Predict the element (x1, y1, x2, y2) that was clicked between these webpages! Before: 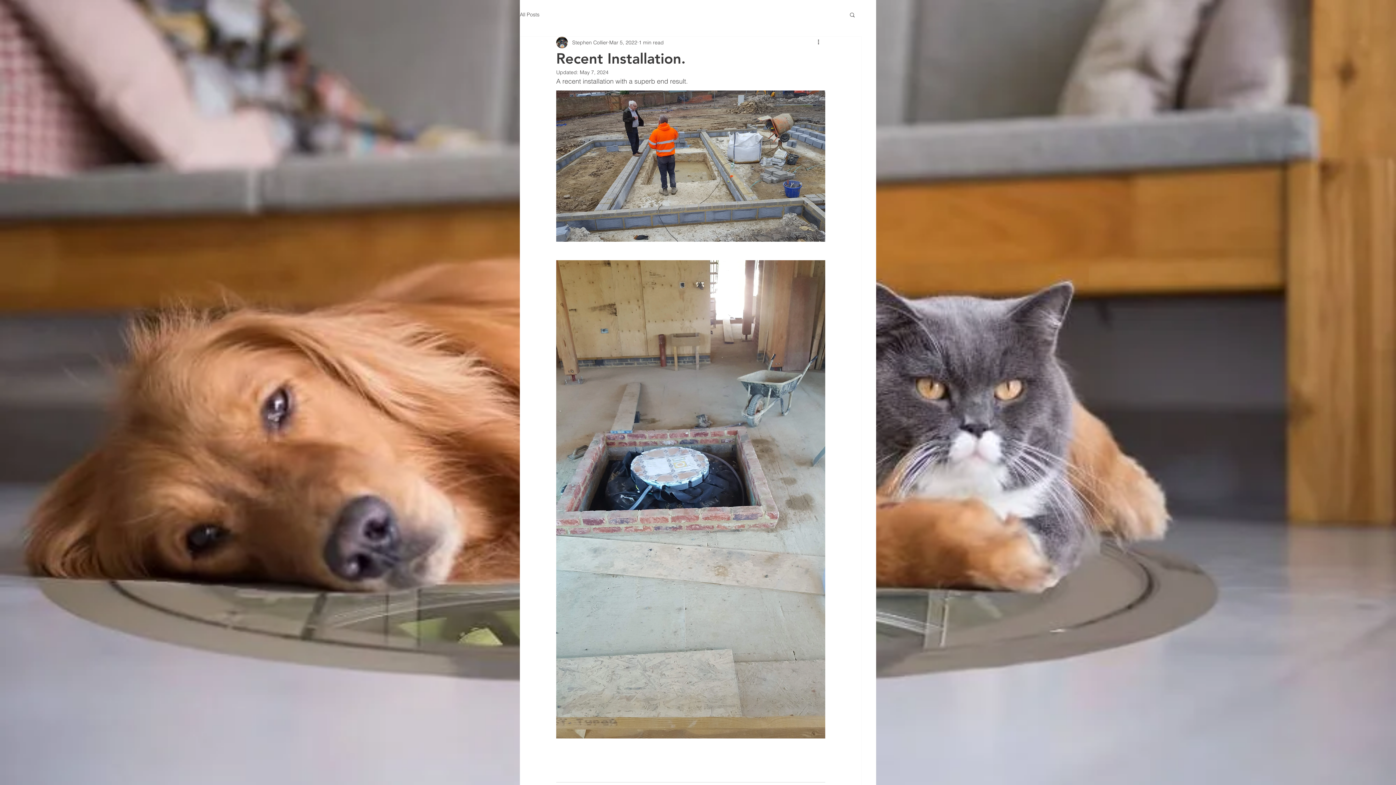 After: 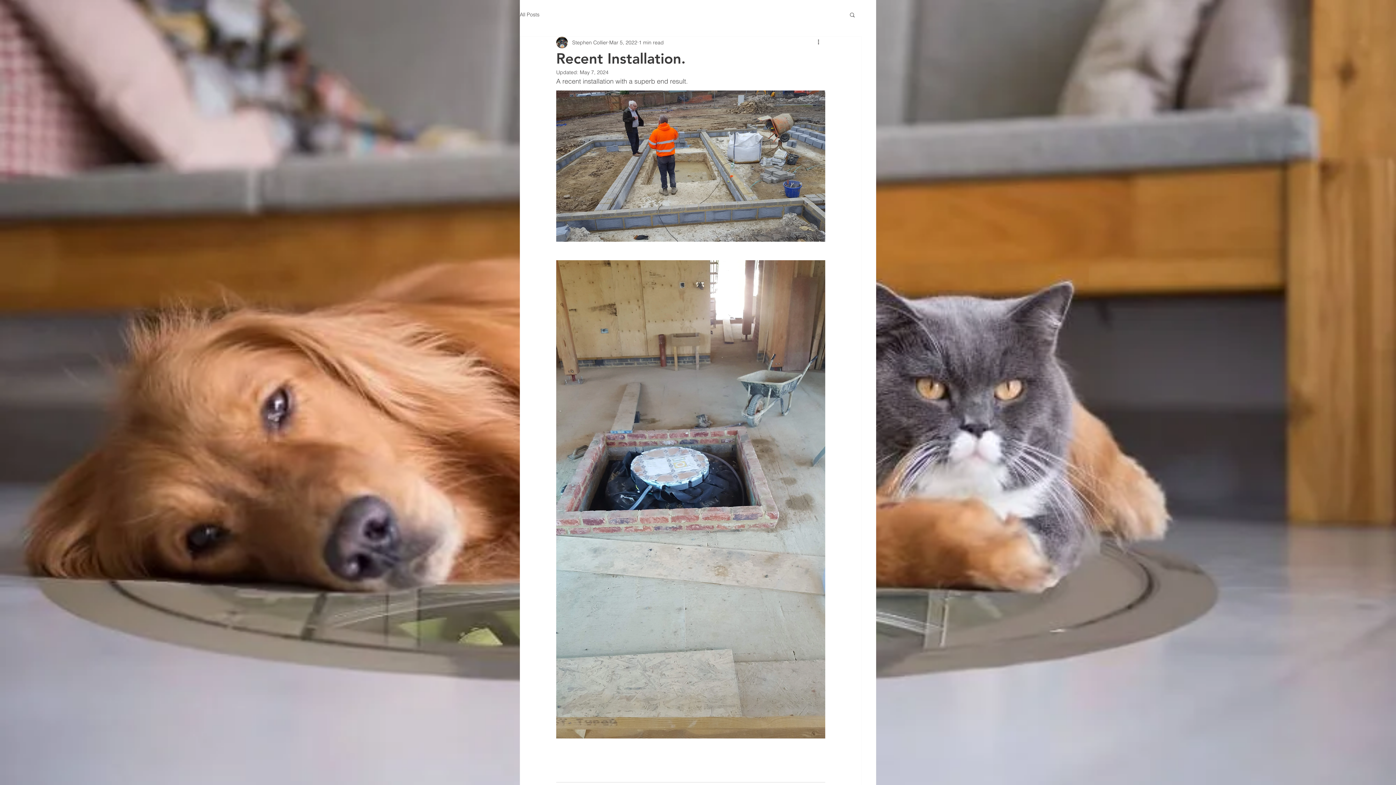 Action: bbox: (849, 11, 856, 17) label: Search